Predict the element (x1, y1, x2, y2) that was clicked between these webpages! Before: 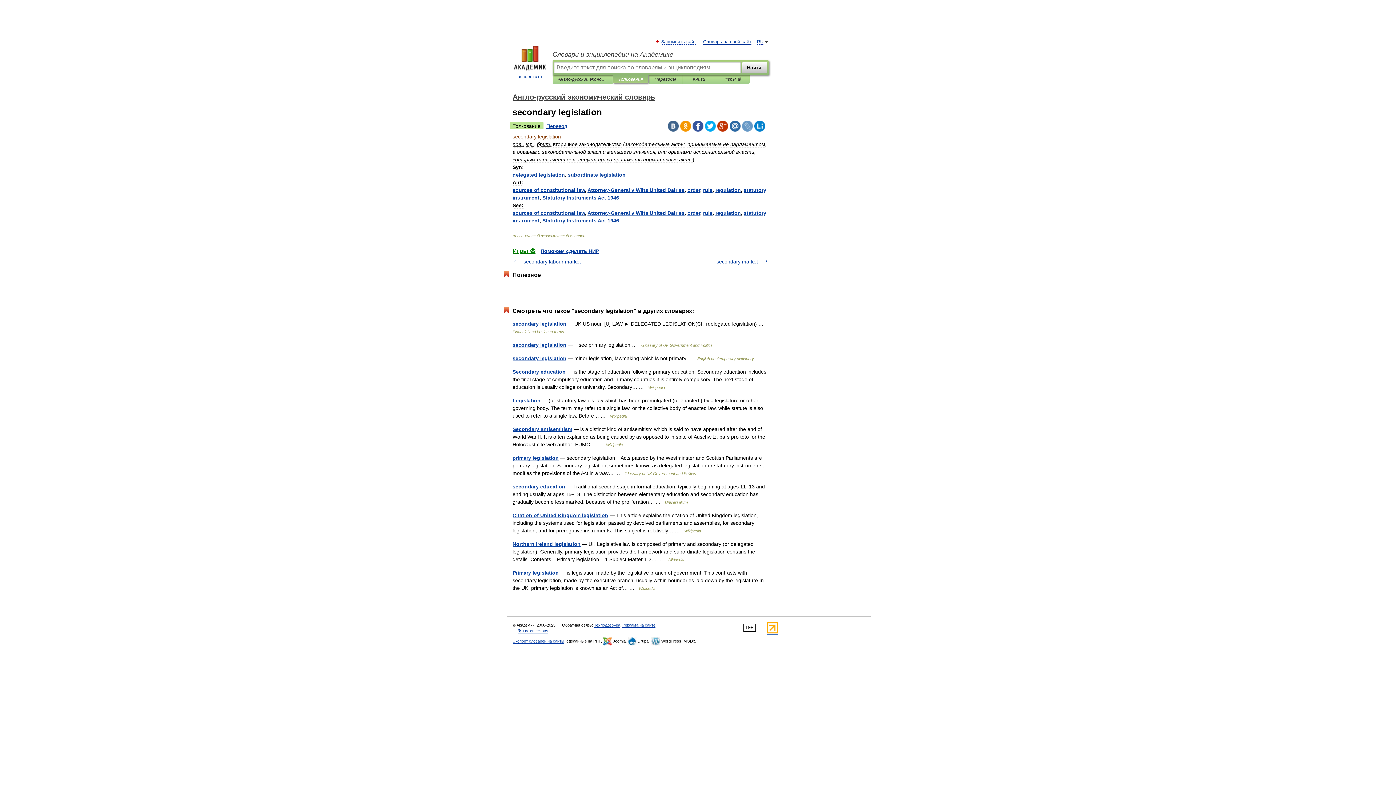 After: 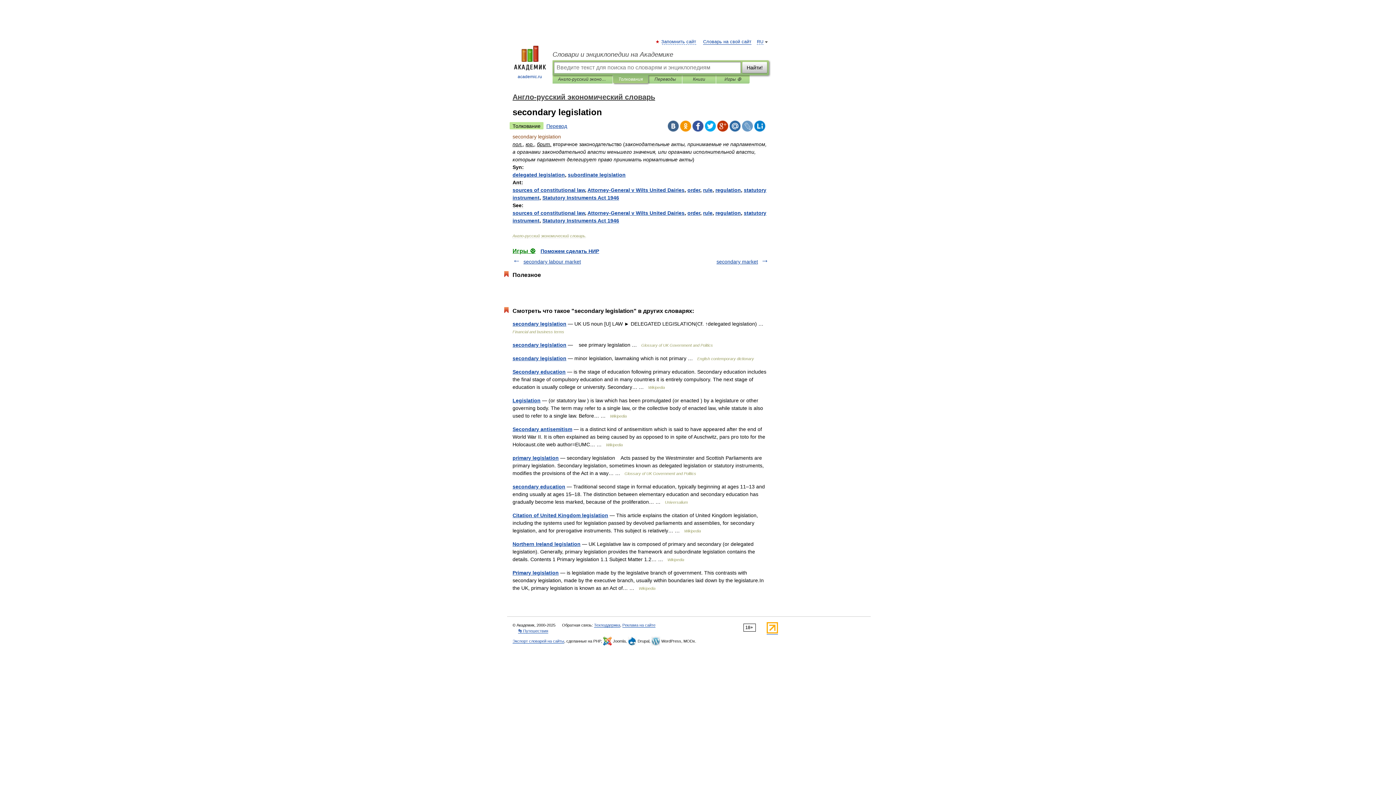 Action: bbox: (692, 120, 703, 131)